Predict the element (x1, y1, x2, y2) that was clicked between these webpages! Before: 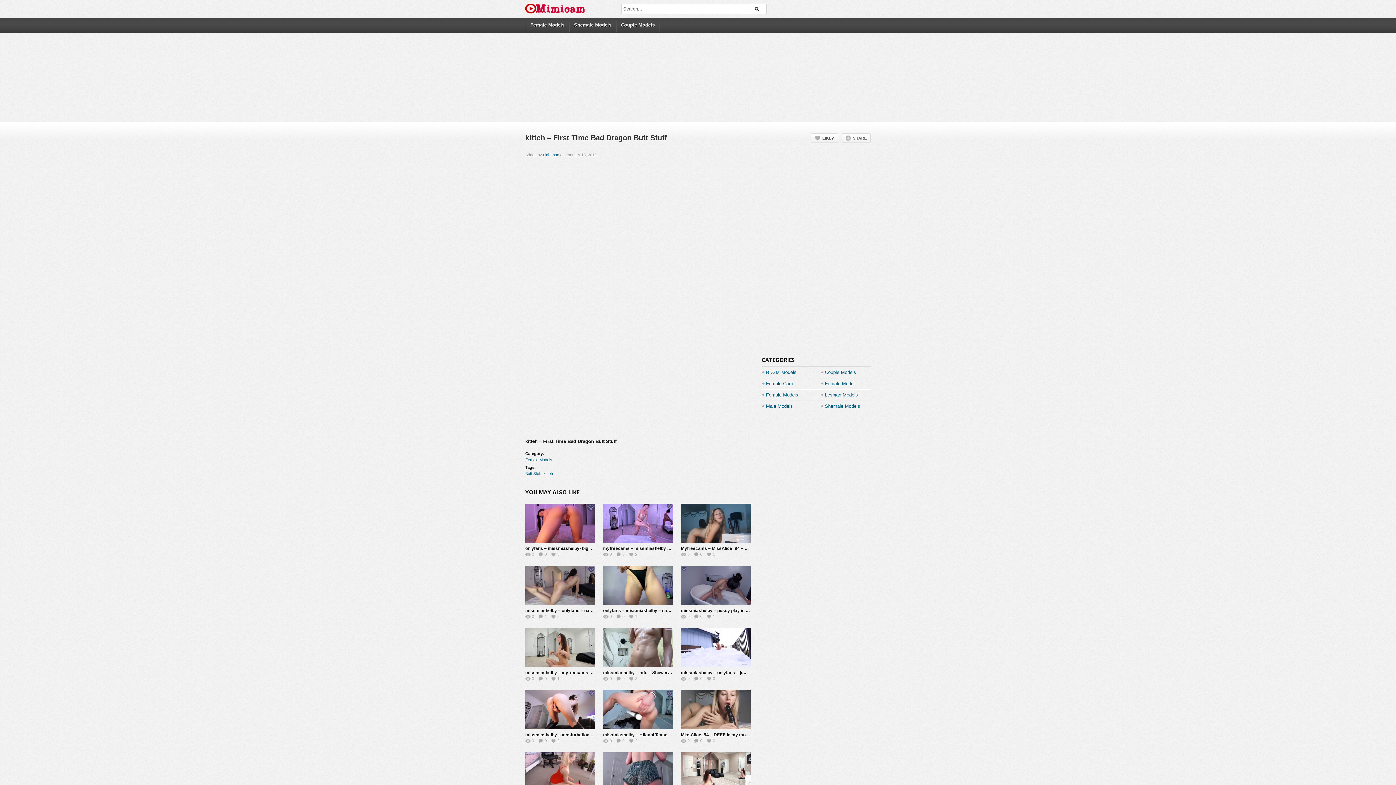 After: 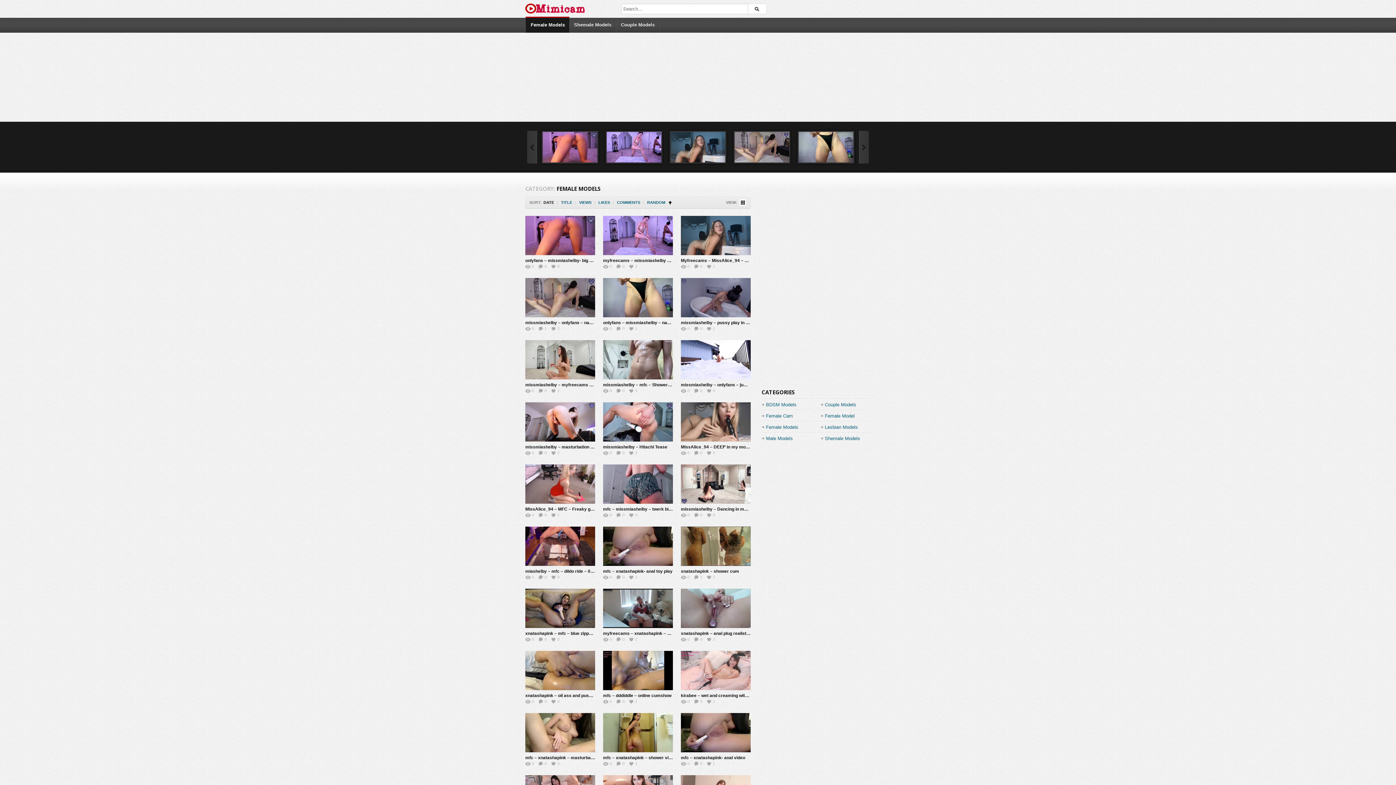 Action: bbox: (525, 457, 552, 462) label: Female Models